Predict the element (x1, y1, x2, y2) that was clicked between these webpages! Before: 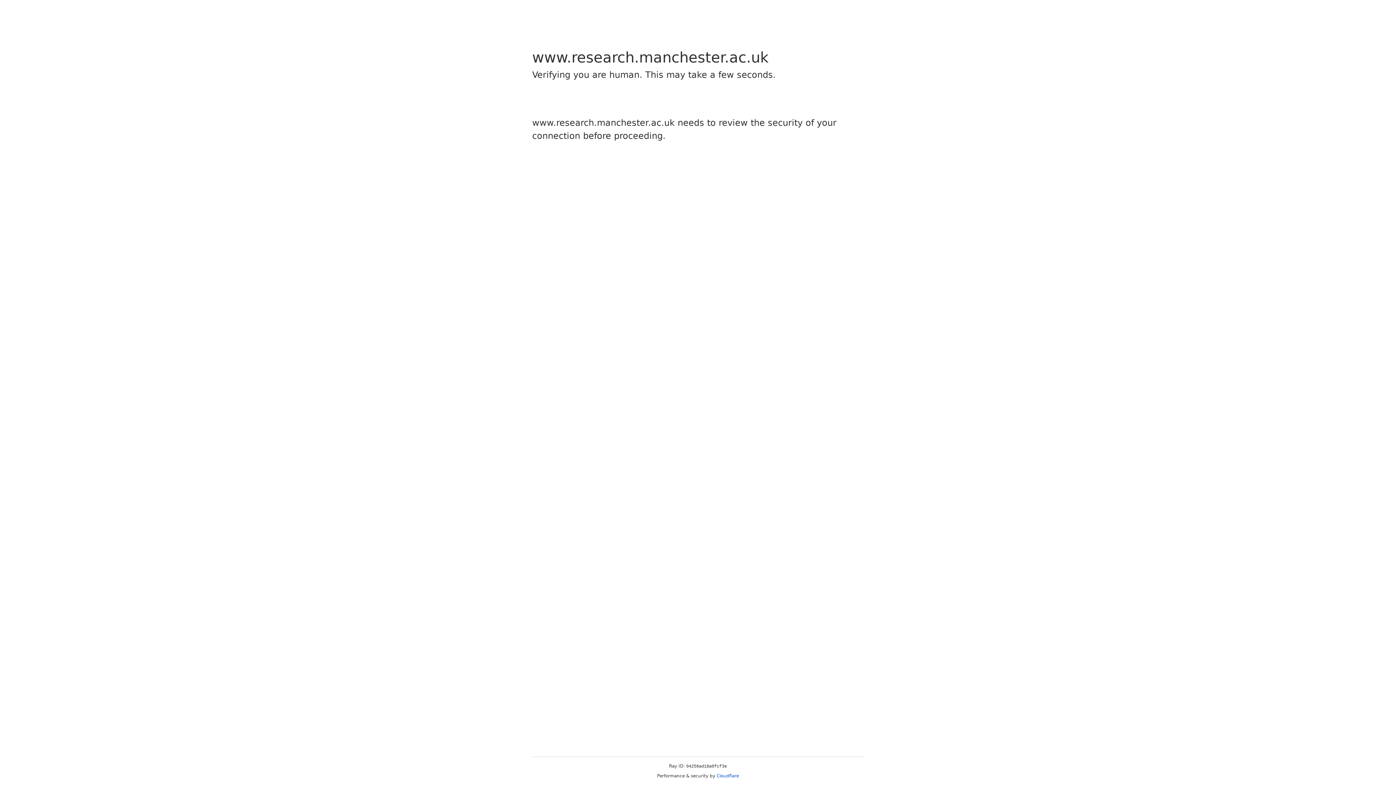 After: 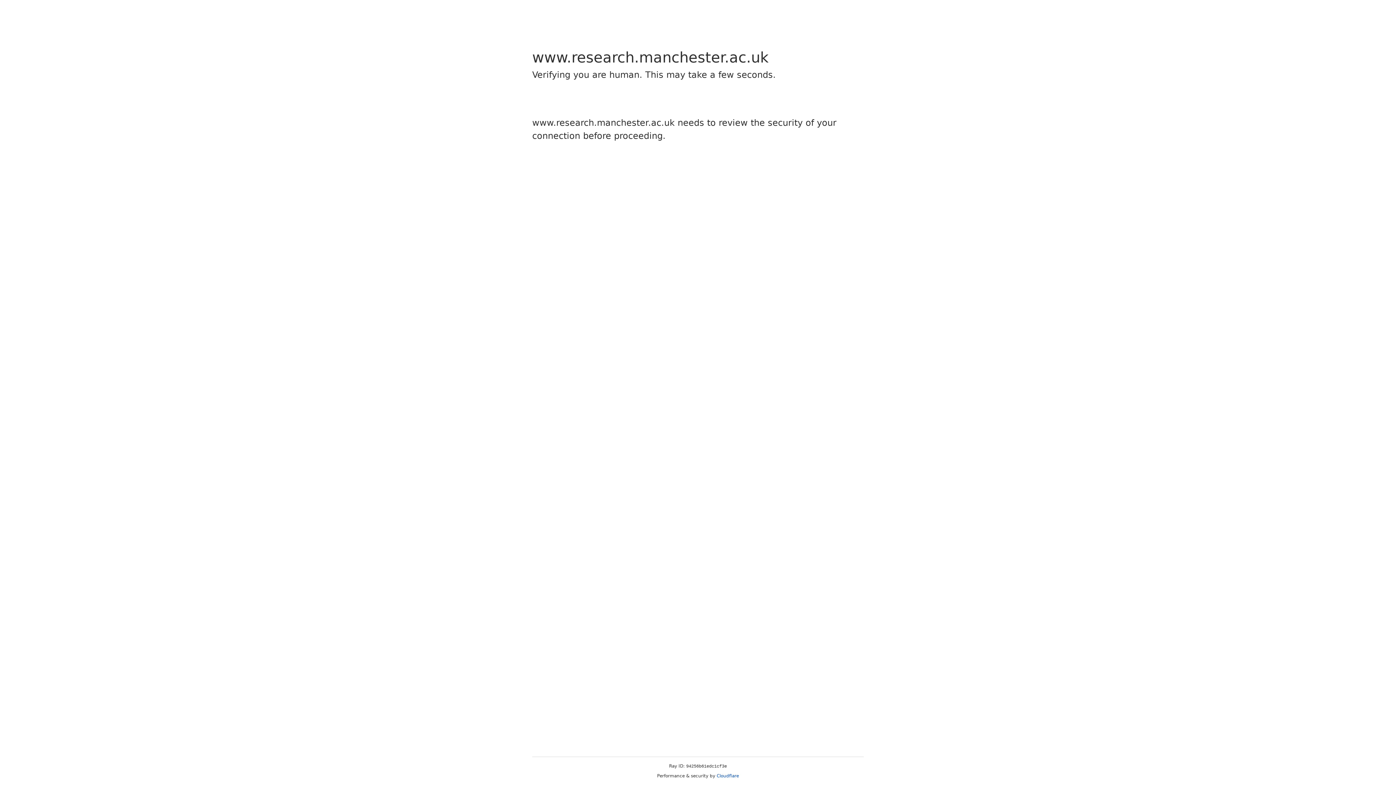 Action: label: Cloudflare bbox: (716, 773, 739, 778)